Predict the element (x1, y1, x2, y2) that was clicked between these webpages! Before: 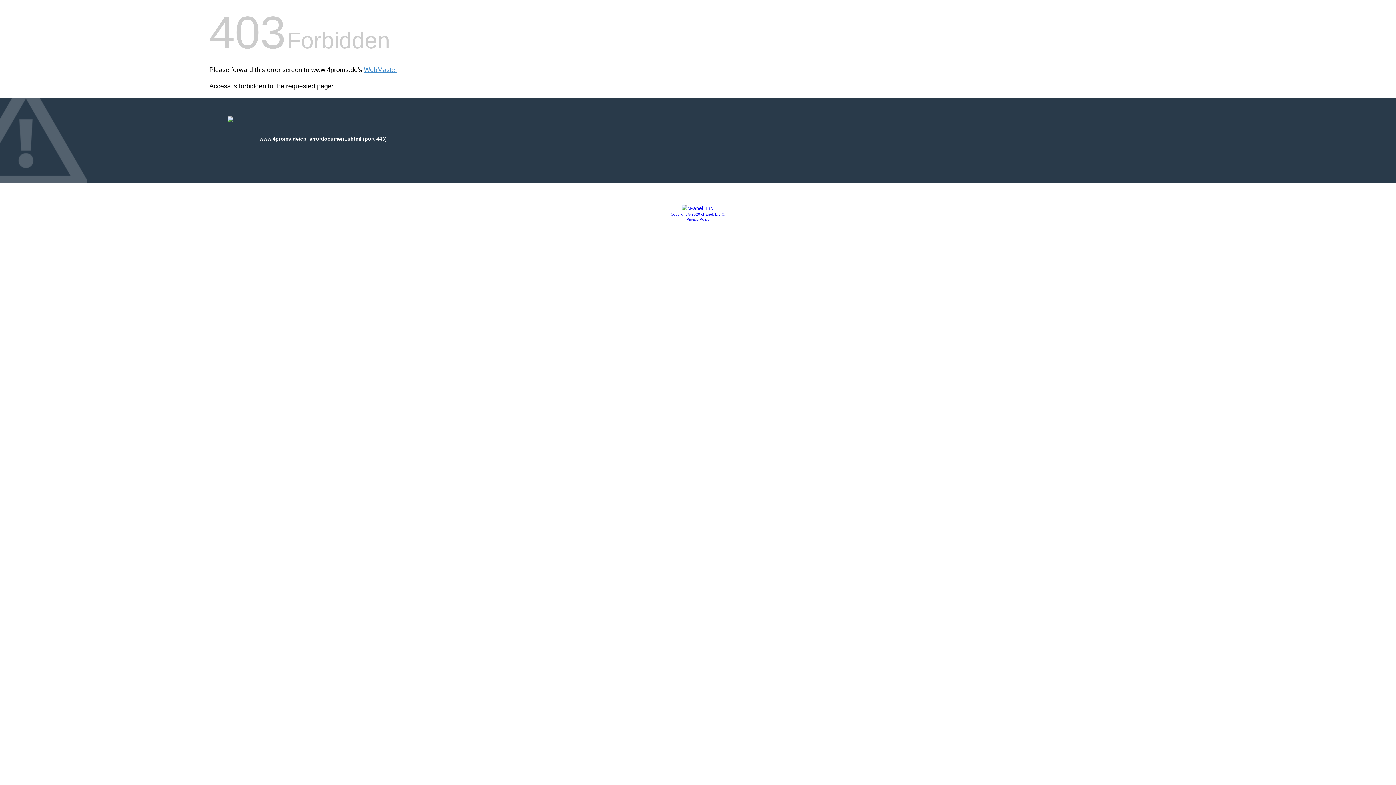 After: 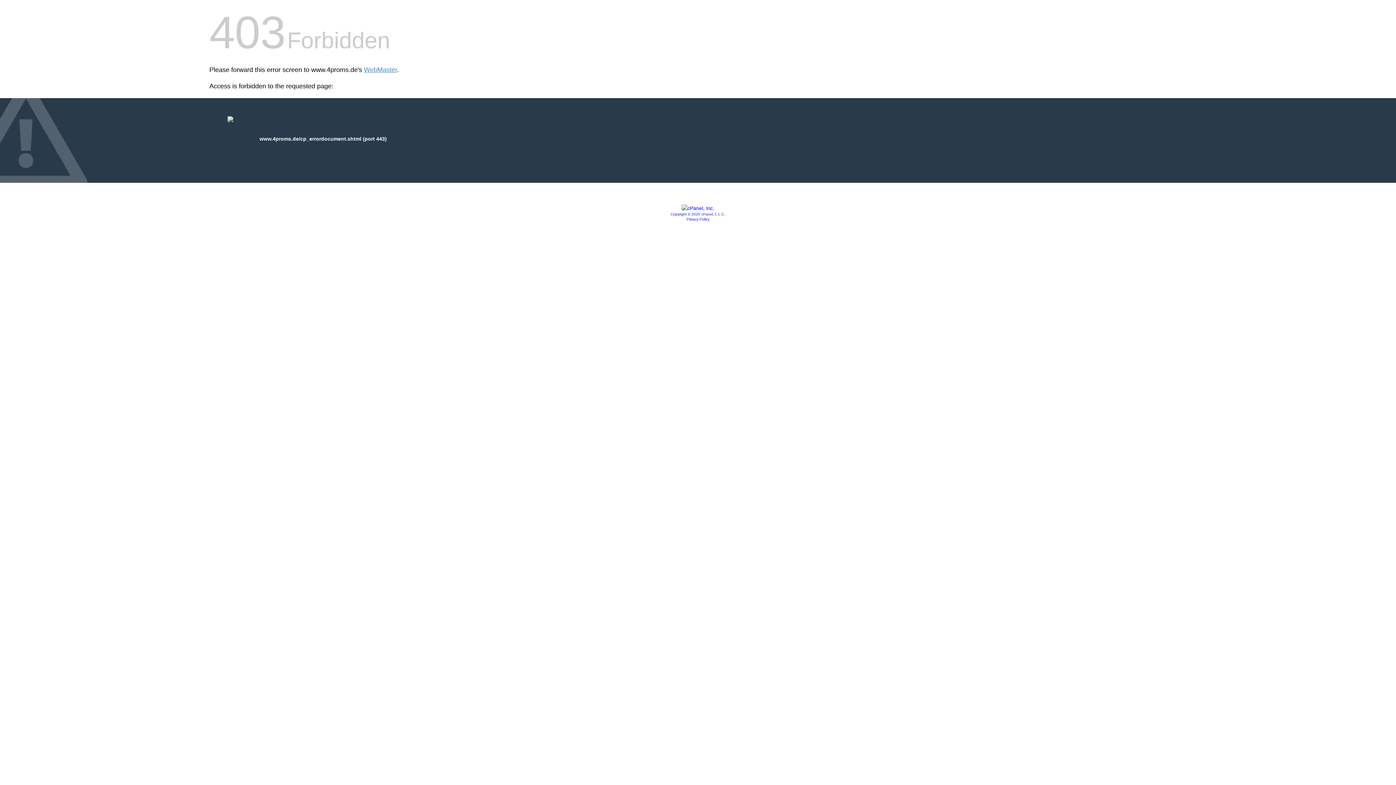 Action: label: Copyright © 2020 cPanel, L.L.C. bbox: (670, 212, 725, 216)